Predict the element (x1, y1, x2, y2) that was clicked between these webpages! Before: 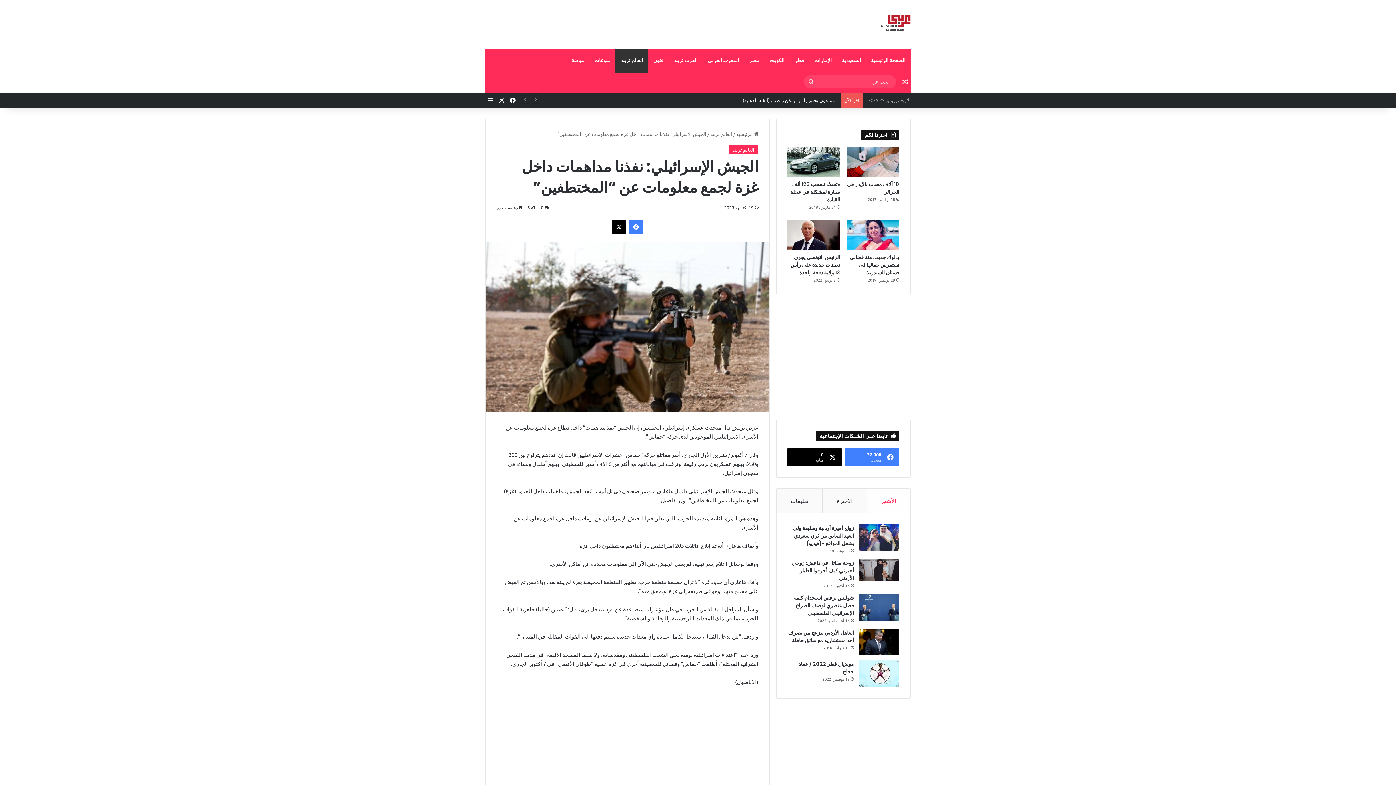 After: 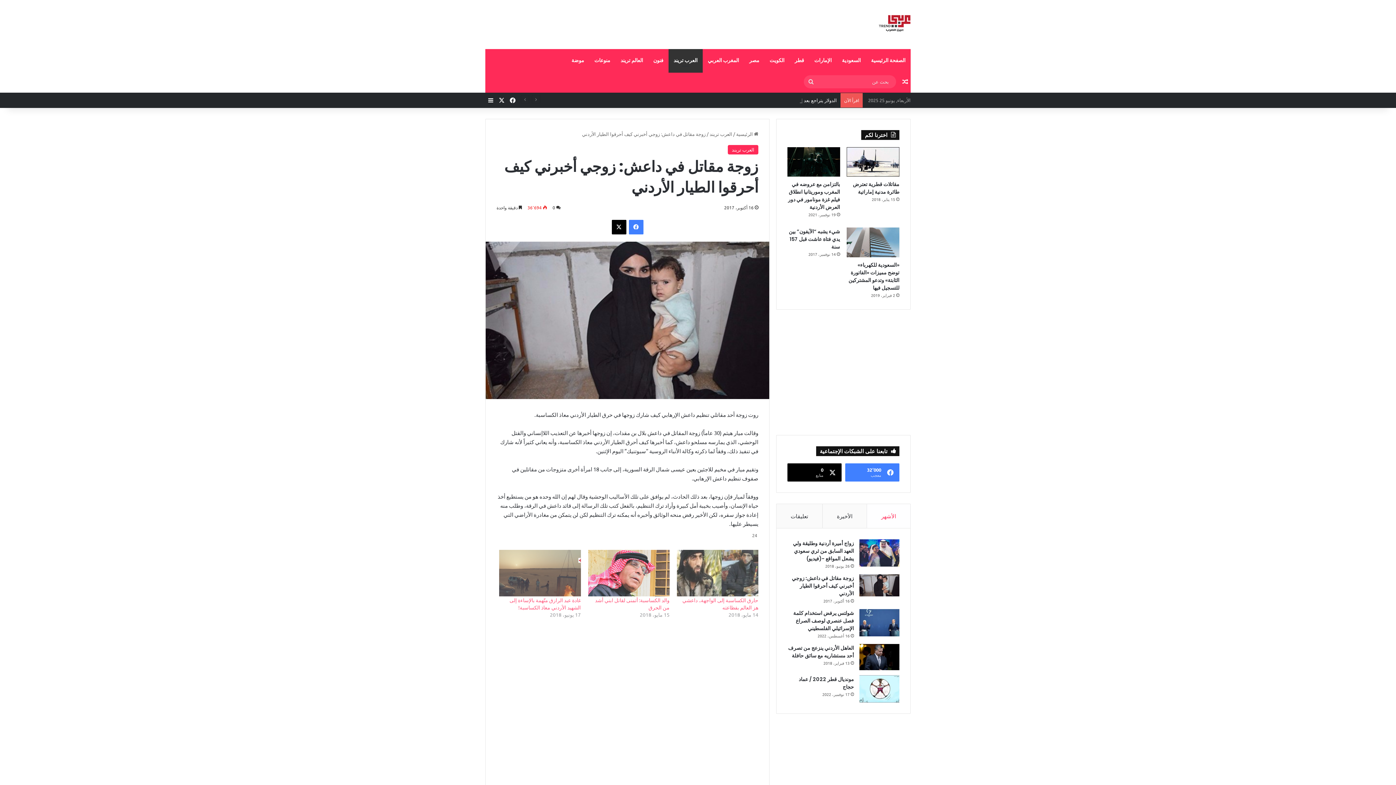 Action: bbox: (859, 559, 899, 581) label: زوجة مقاتل في داعش: زوجي أخبرني كيف أحرقوا الطيار الأردني